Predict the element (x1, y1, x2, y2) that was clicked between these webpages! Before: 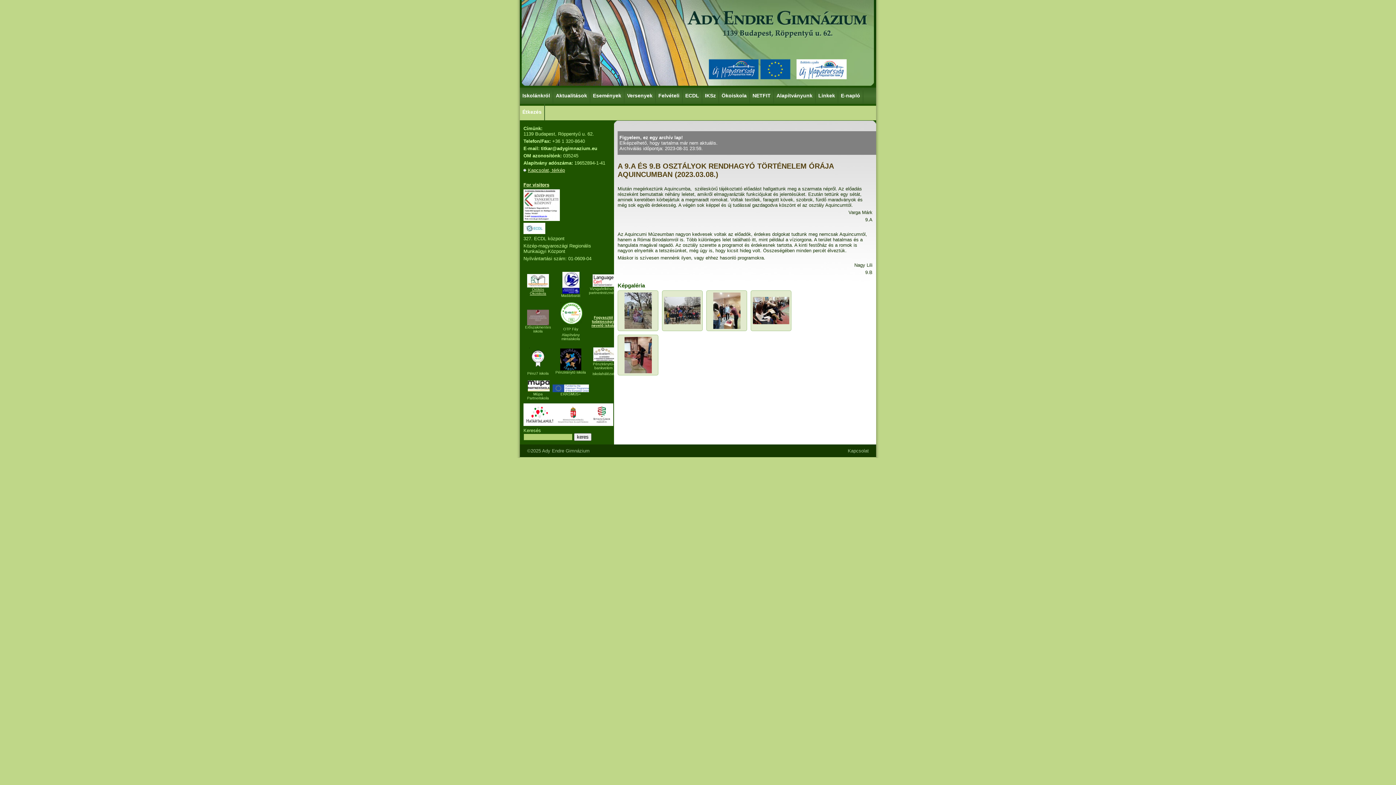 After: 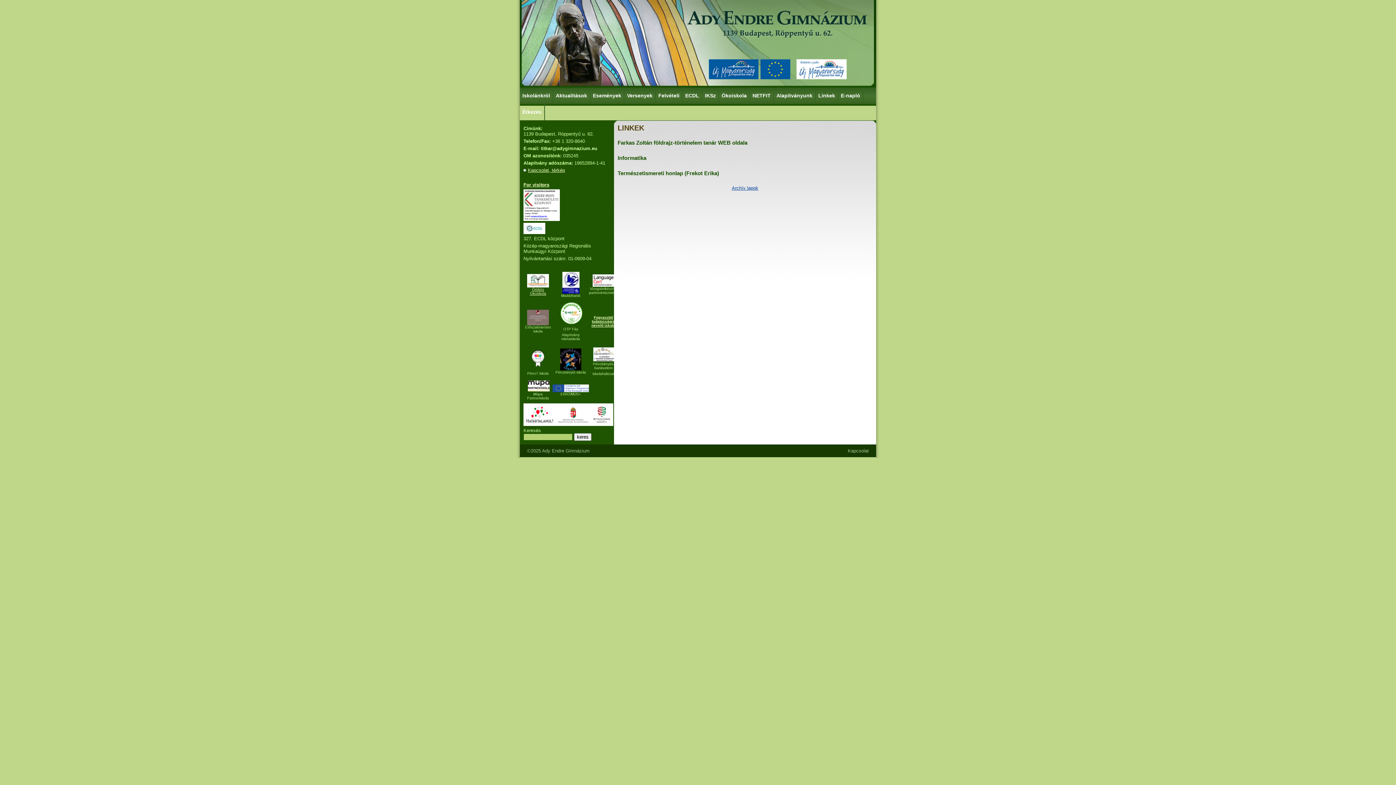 Action: bbox: (816, 87, 838, 104) label: Linkek